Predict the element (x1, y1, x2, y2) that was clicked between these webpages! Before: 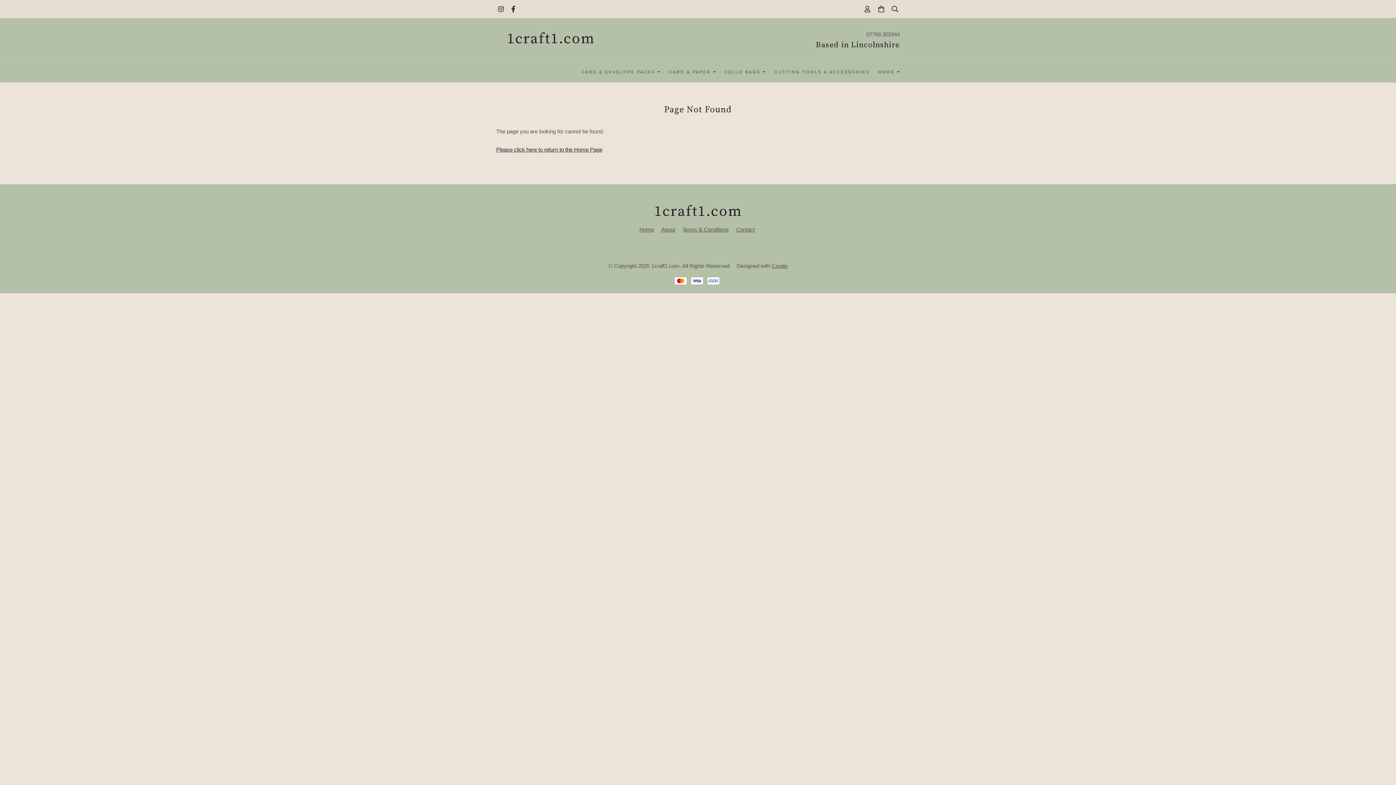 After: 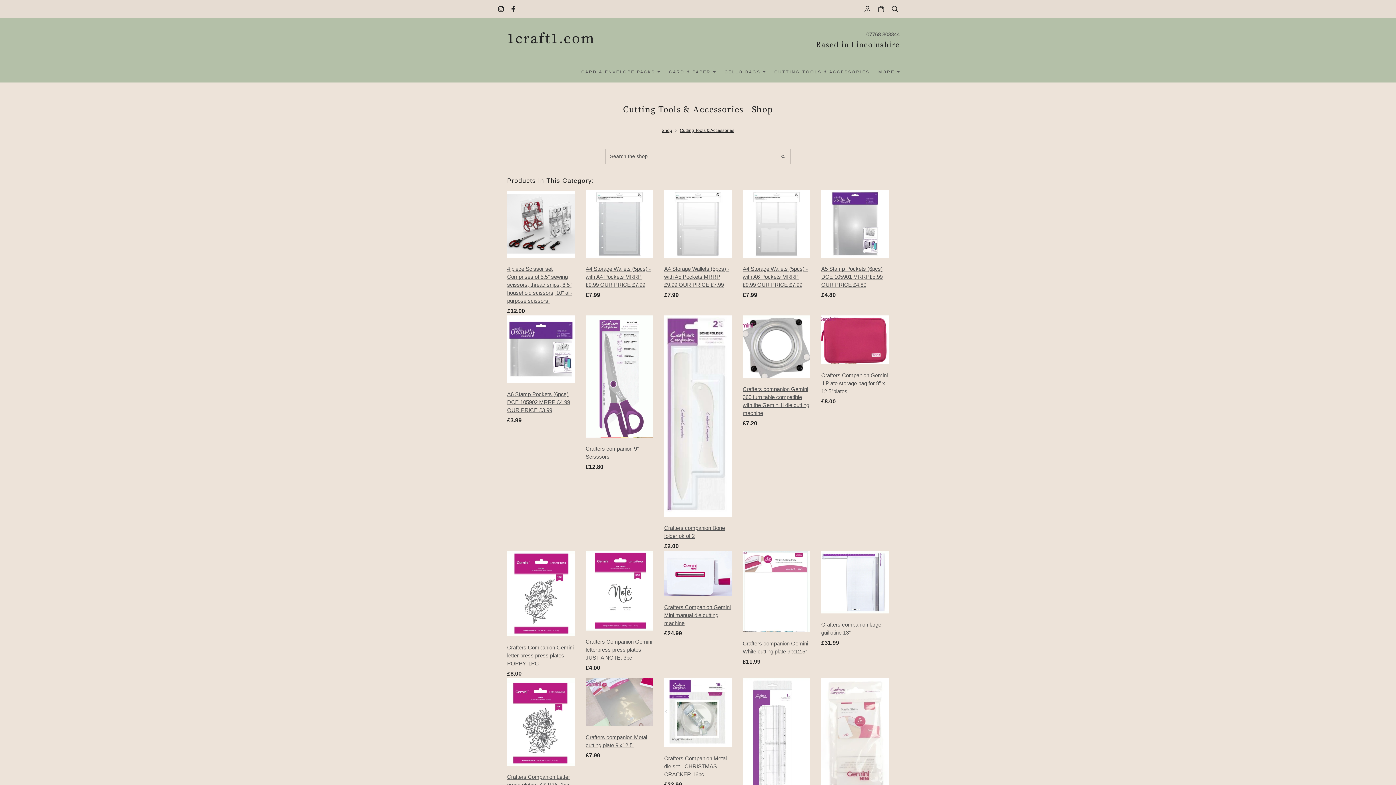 Action: label: CUTTING TOOLS & ACCESSORIES bbox: (770, 65, 874, 78)